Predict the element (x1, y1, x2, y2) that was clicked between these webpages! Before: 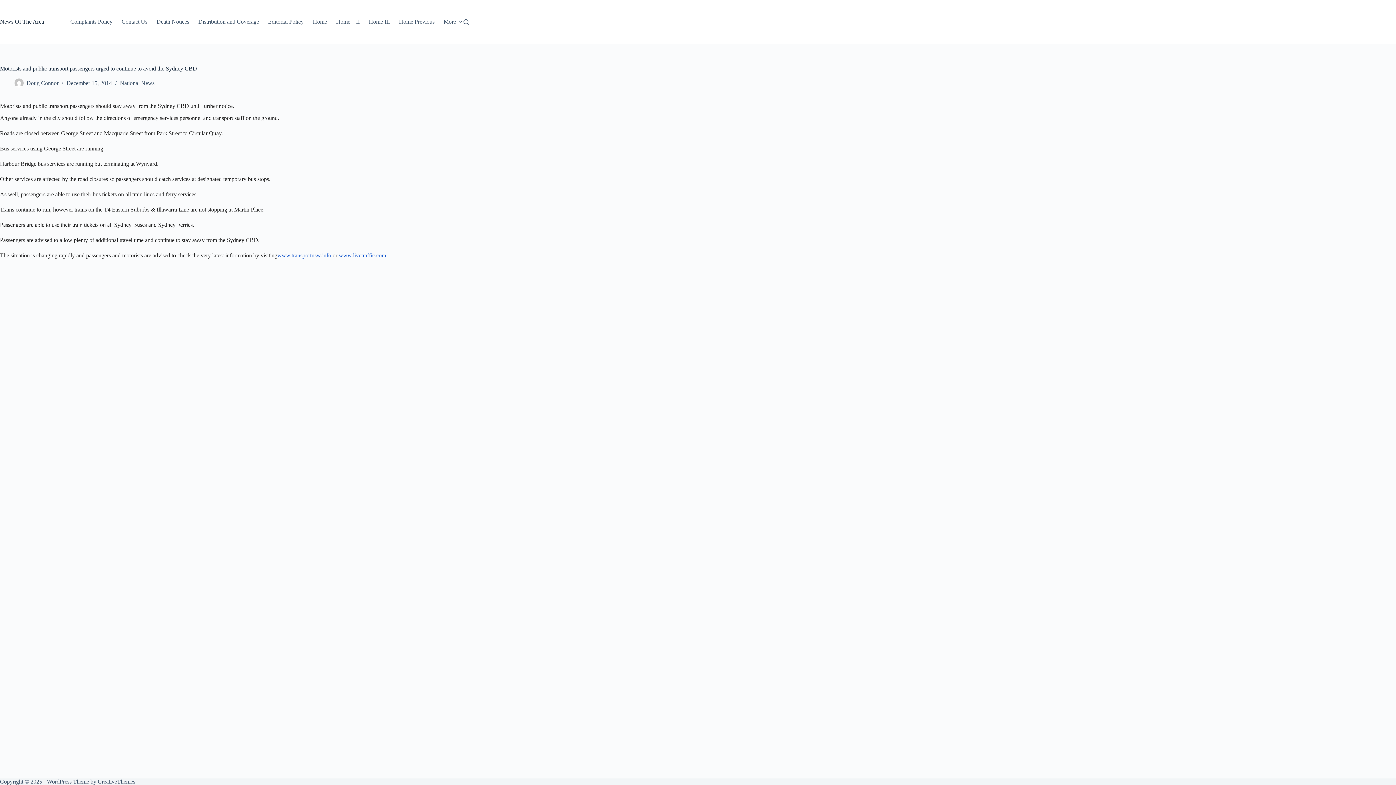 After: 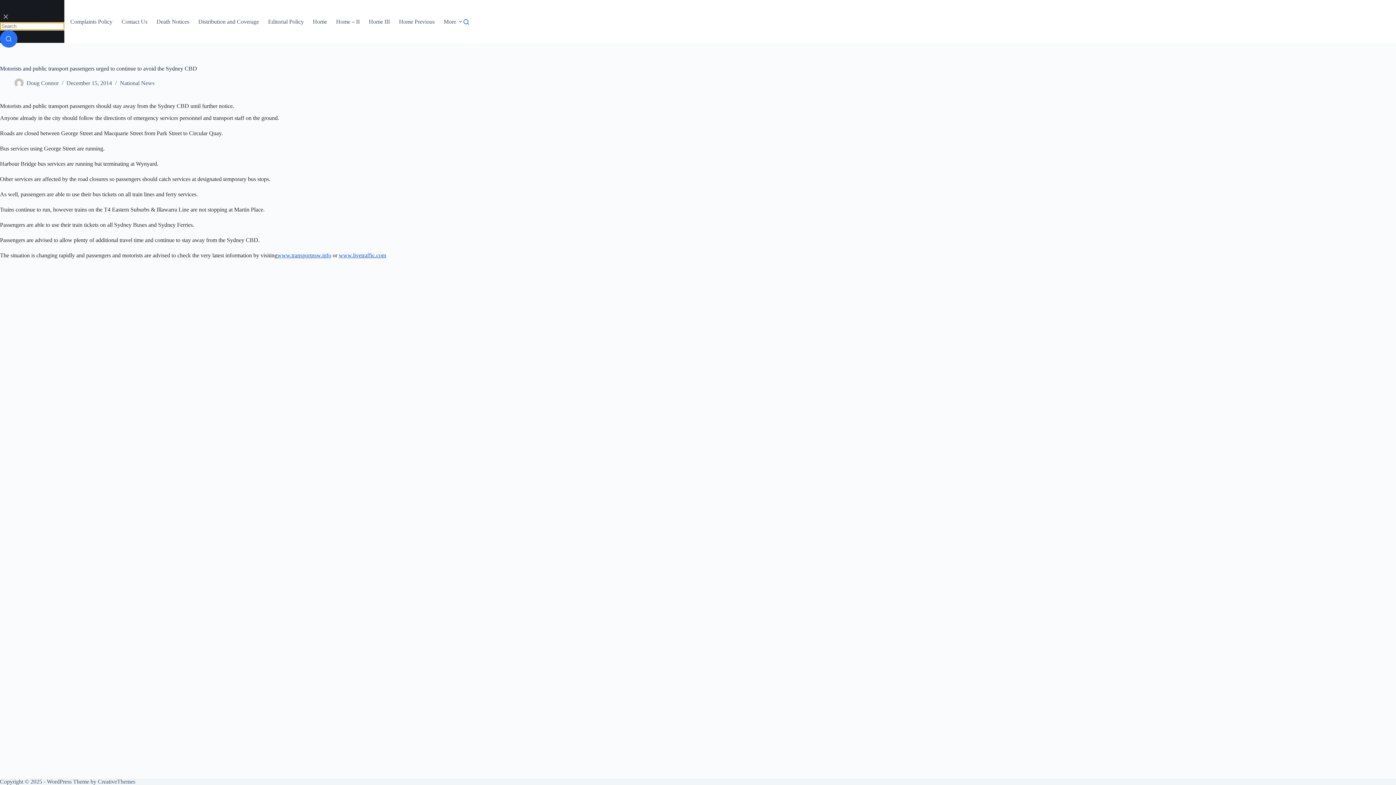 Action: bbox: (463, 19, 469, 24) label: Search